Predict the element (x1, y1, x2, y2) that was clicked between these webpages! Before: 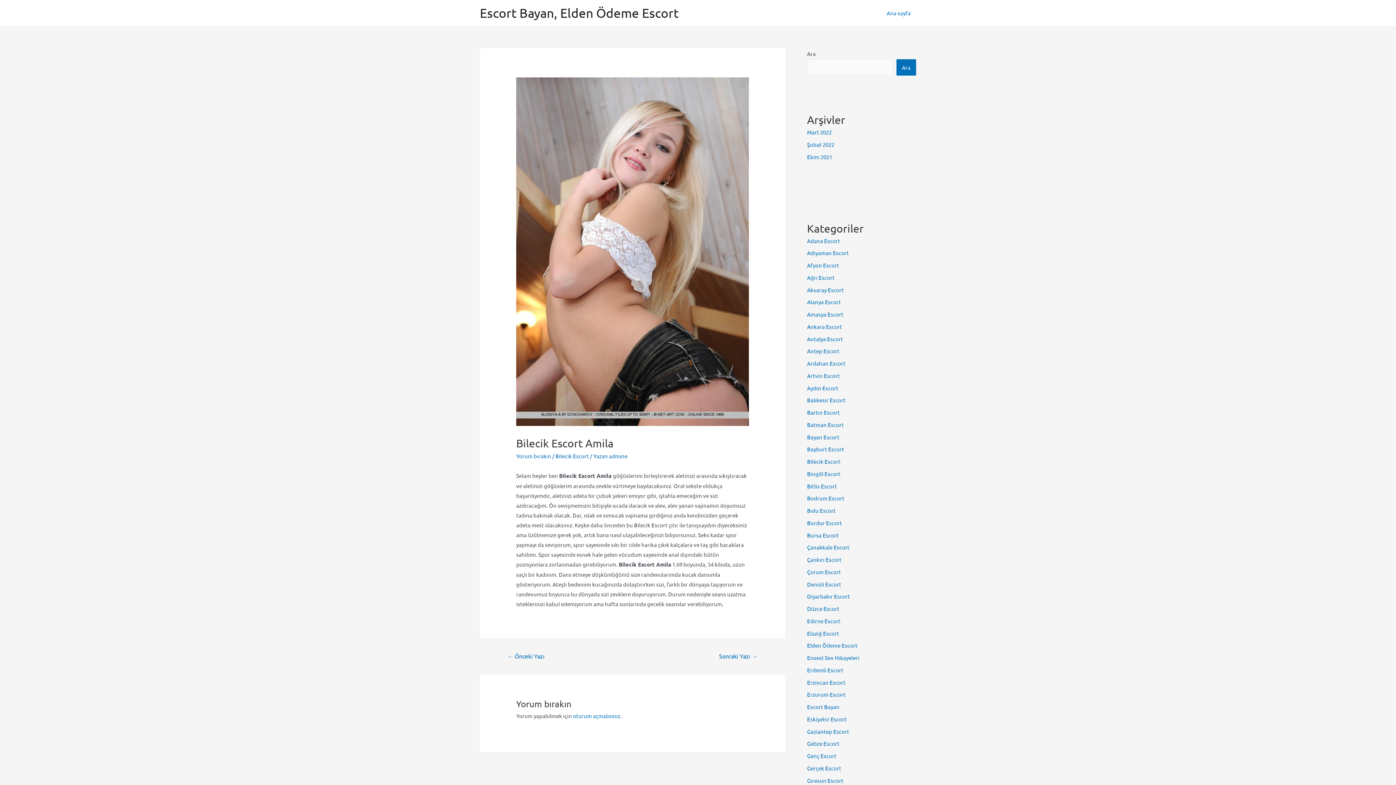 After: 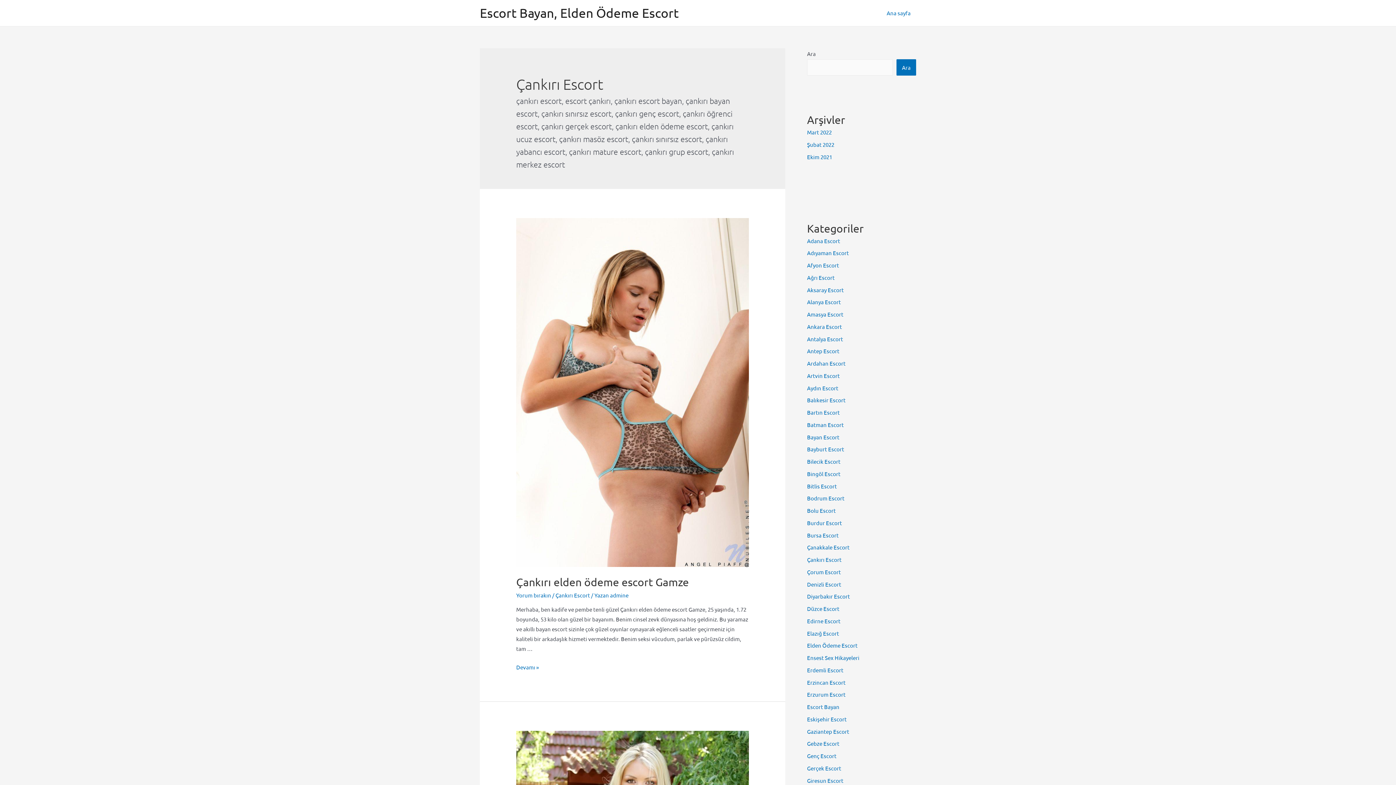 Action: label: Çankırı Escort bbox: (807, 556, 841, 563)